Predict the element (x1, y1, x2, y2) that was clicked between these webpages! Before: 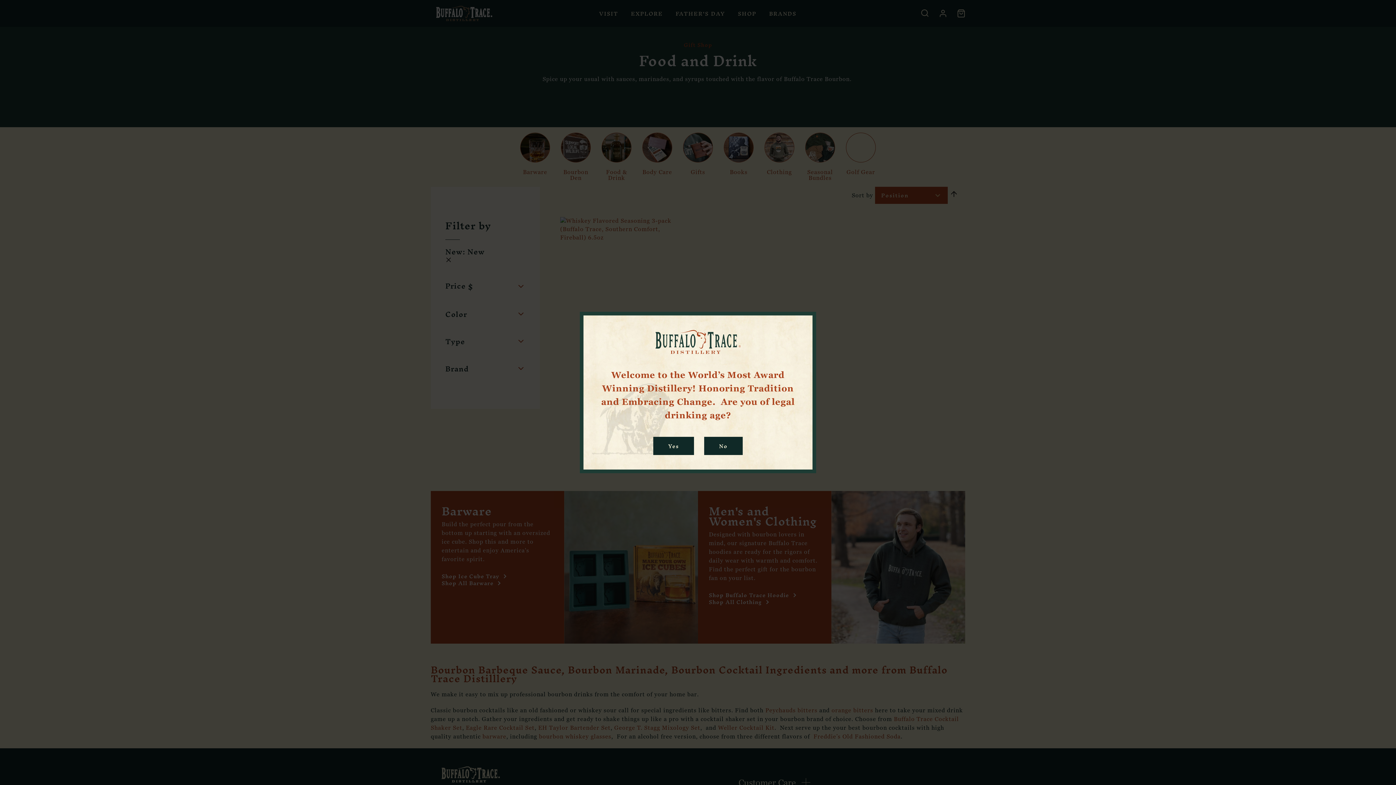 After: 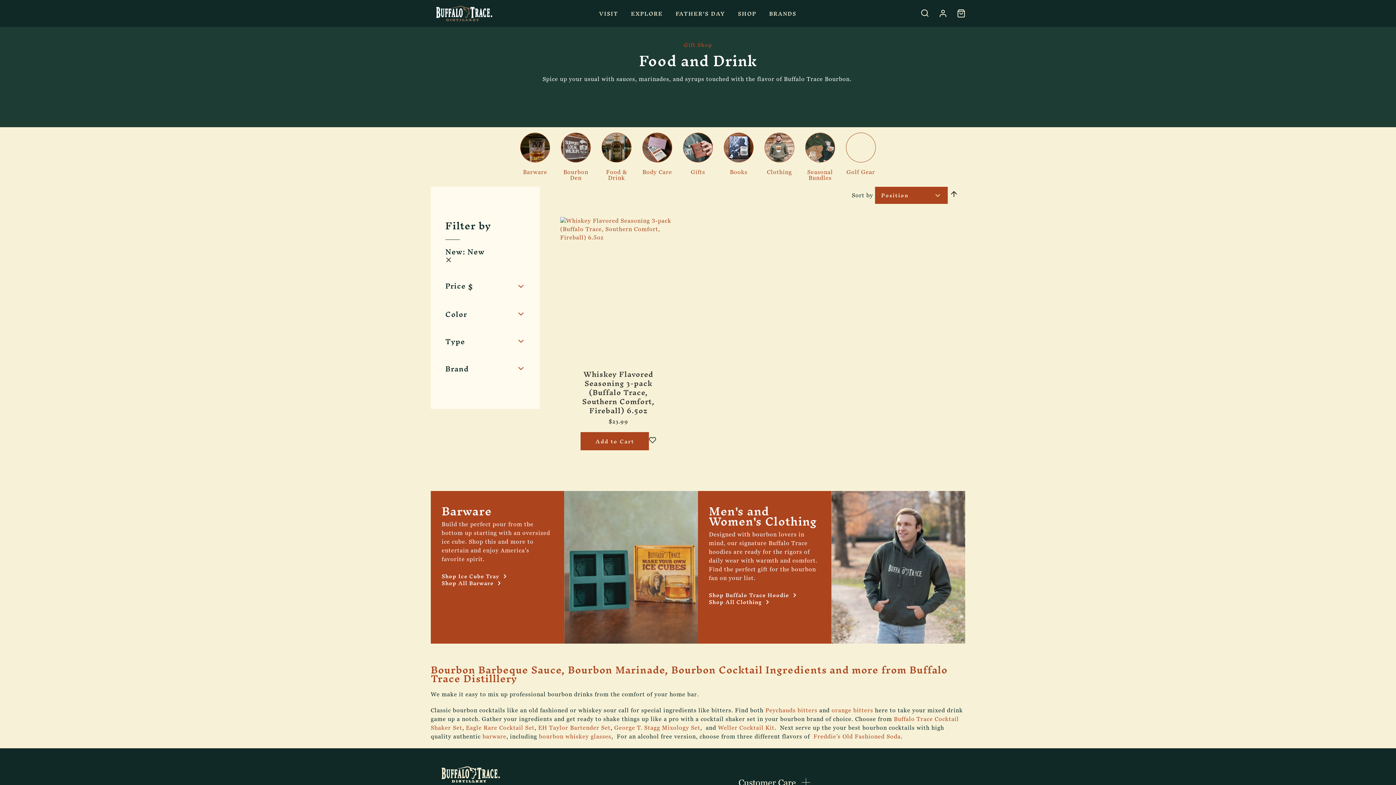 Action: bbox: (653, 436, 694, 455) label: Yes